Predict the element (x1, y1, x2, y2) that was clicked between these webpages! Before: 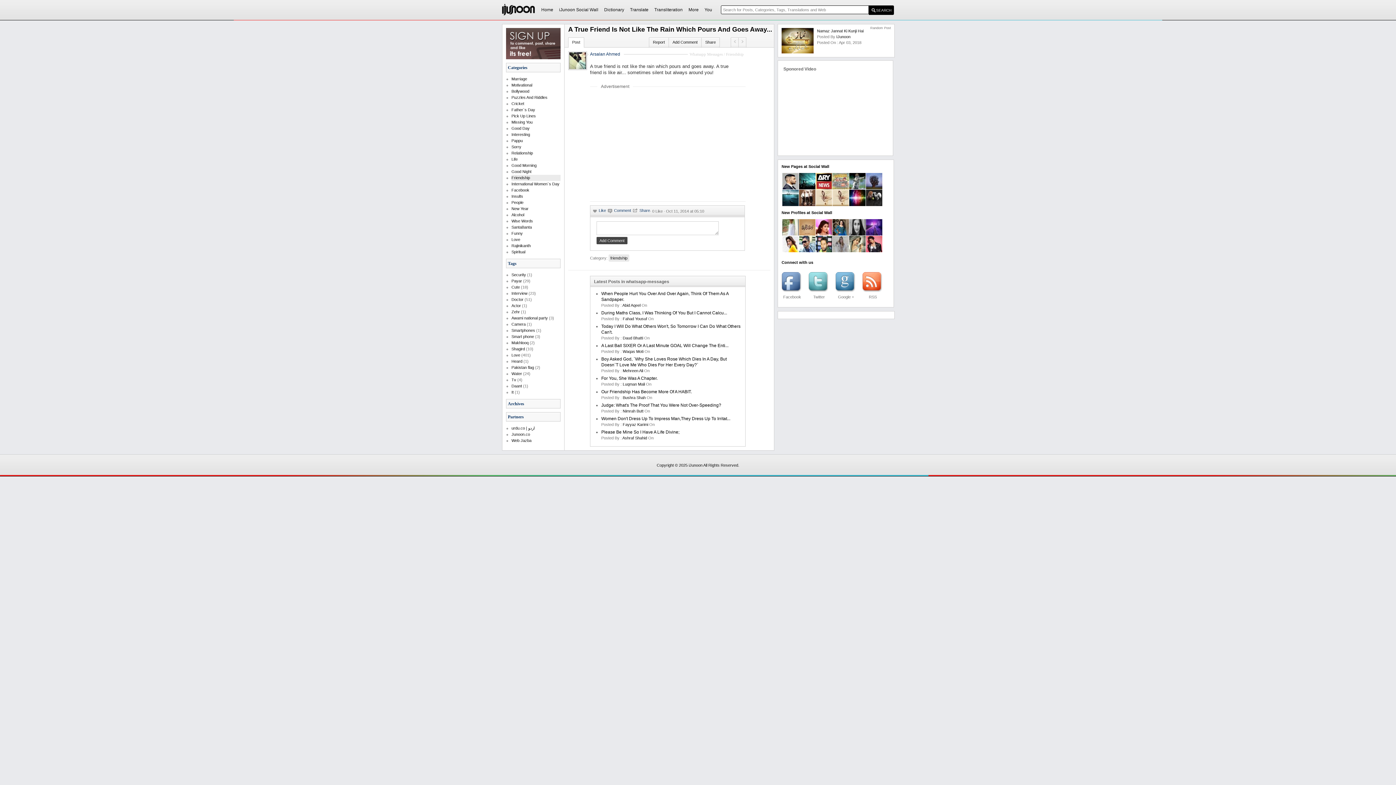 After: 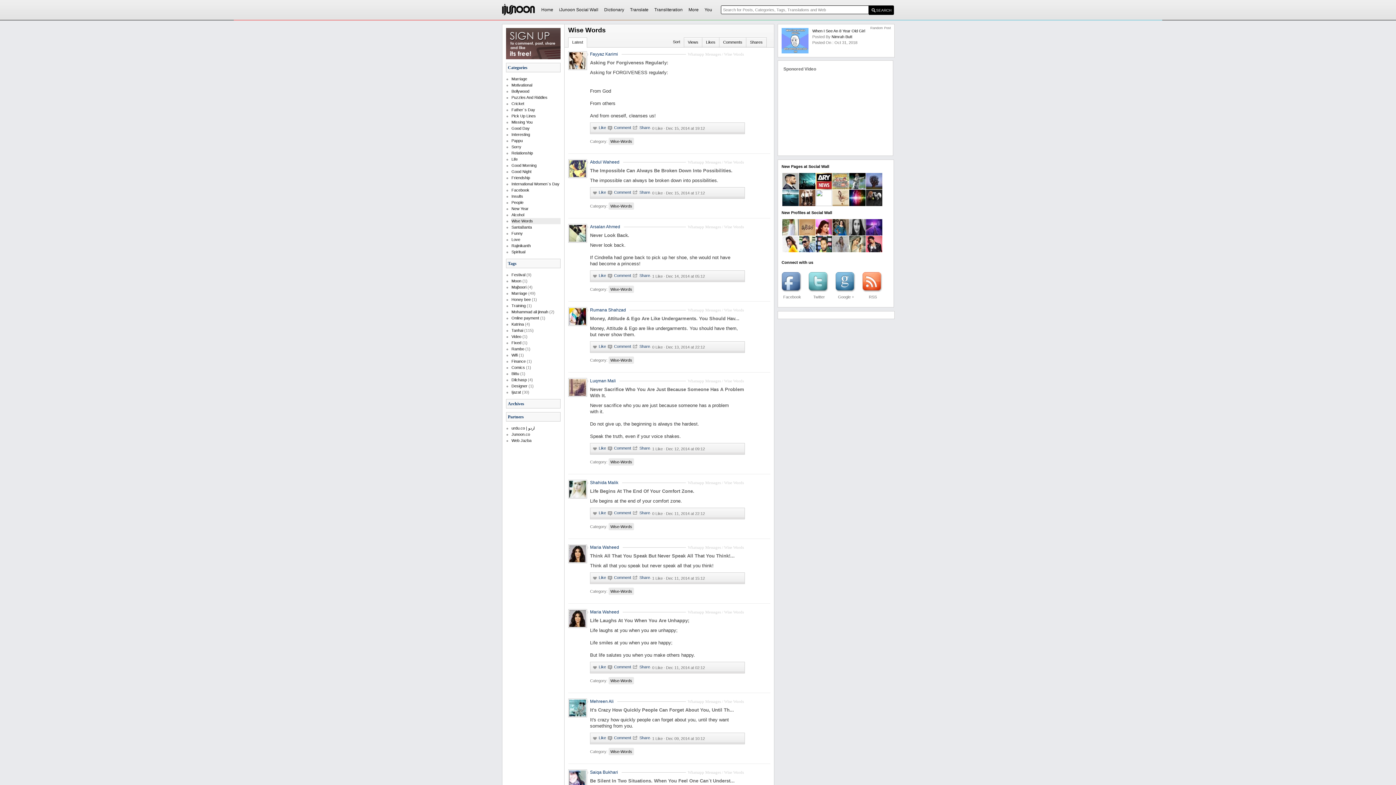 Action: label: Wise Words bbox: (511, 218, 533, 224)